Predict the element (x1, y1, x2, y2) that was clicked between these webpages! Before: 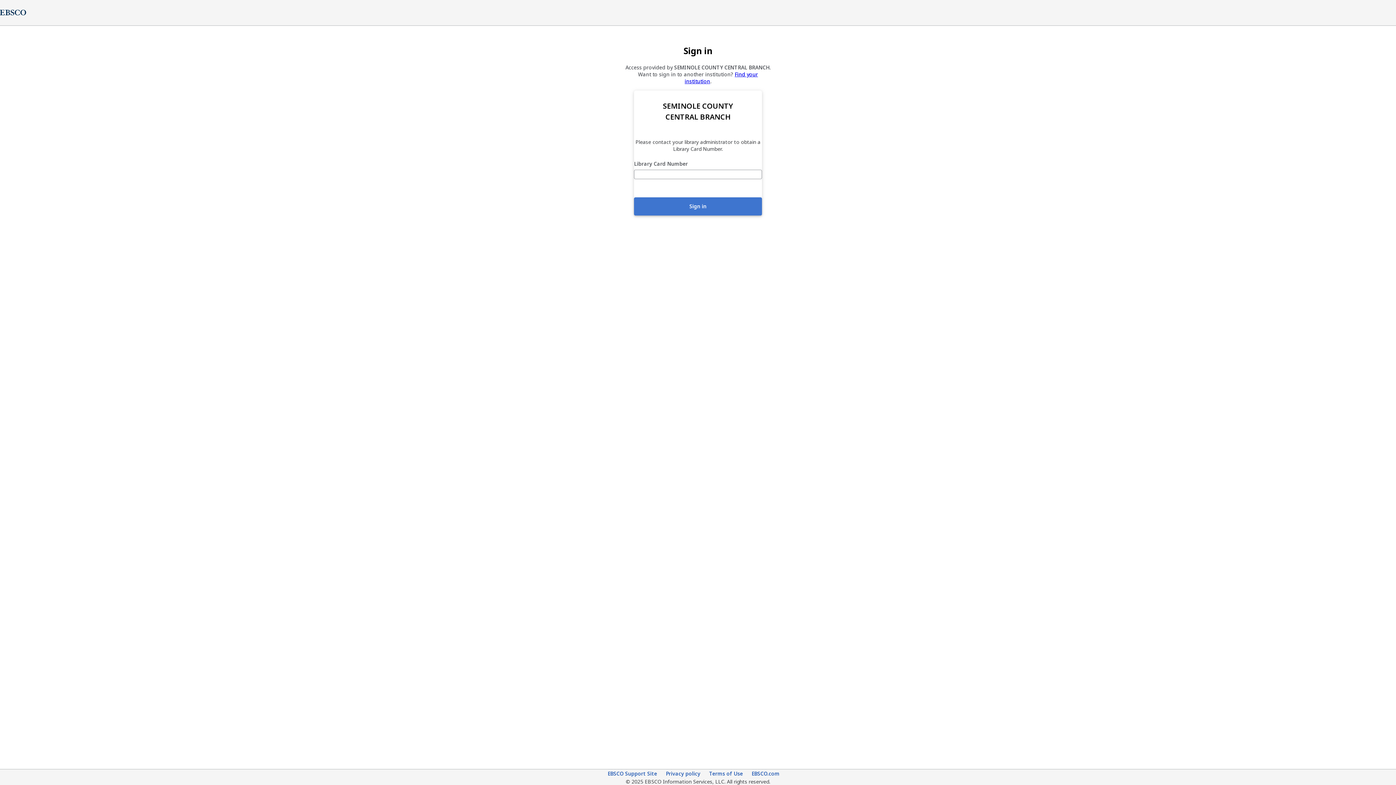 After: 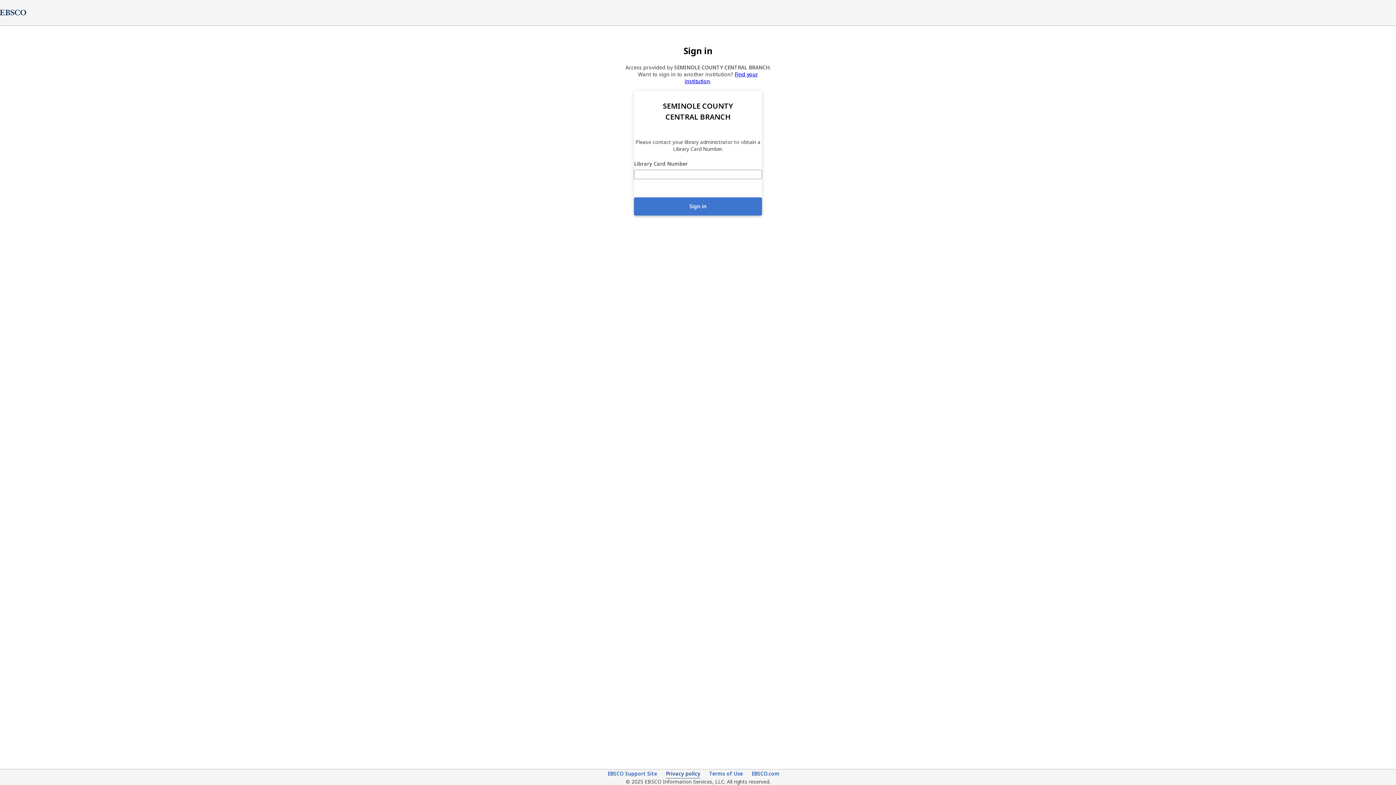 Action: label: Privacy policy (opens in new tab) bbox: (666, 770, 700, 778)